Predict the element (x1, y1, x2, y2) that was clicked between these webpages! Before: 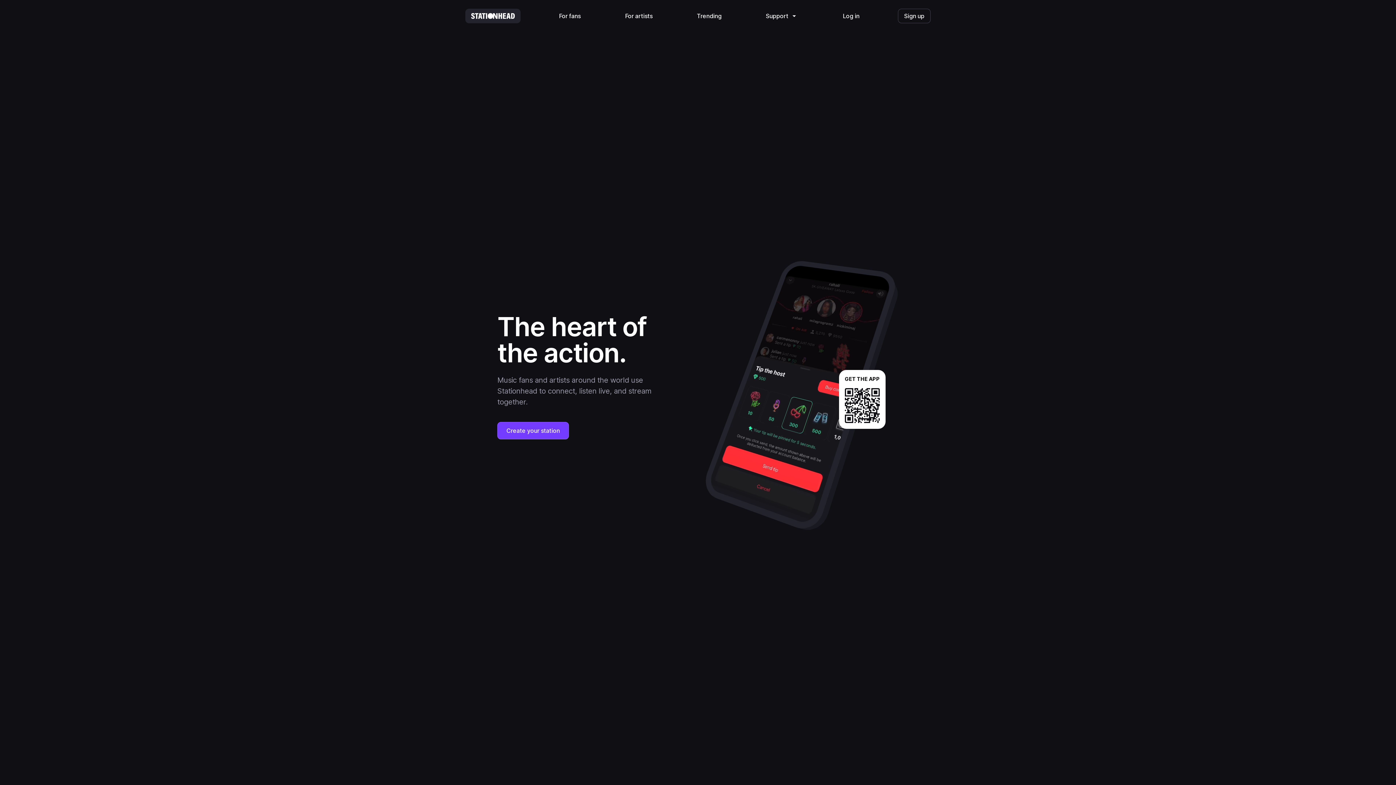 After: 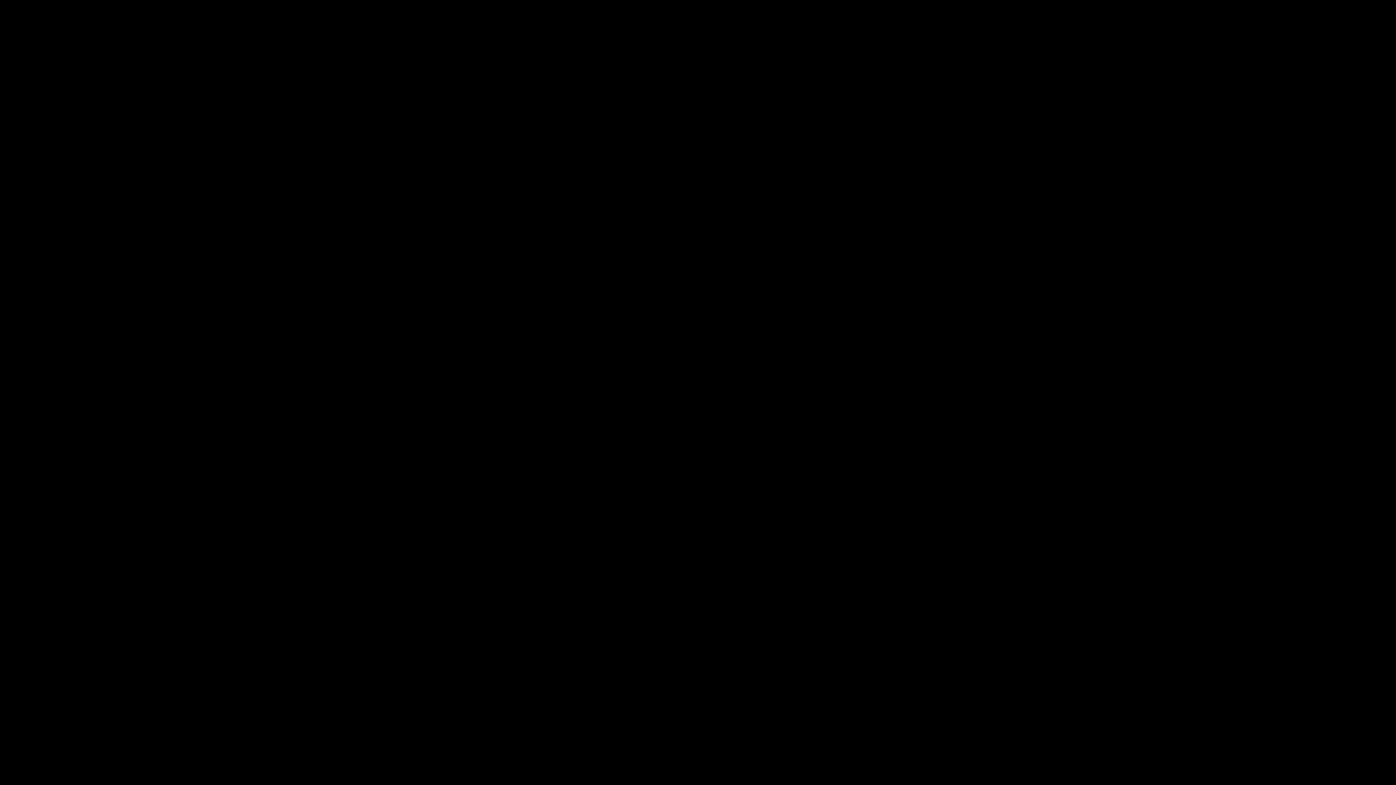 Action: label: Sign up bbox: (898, 8, 930, 23)